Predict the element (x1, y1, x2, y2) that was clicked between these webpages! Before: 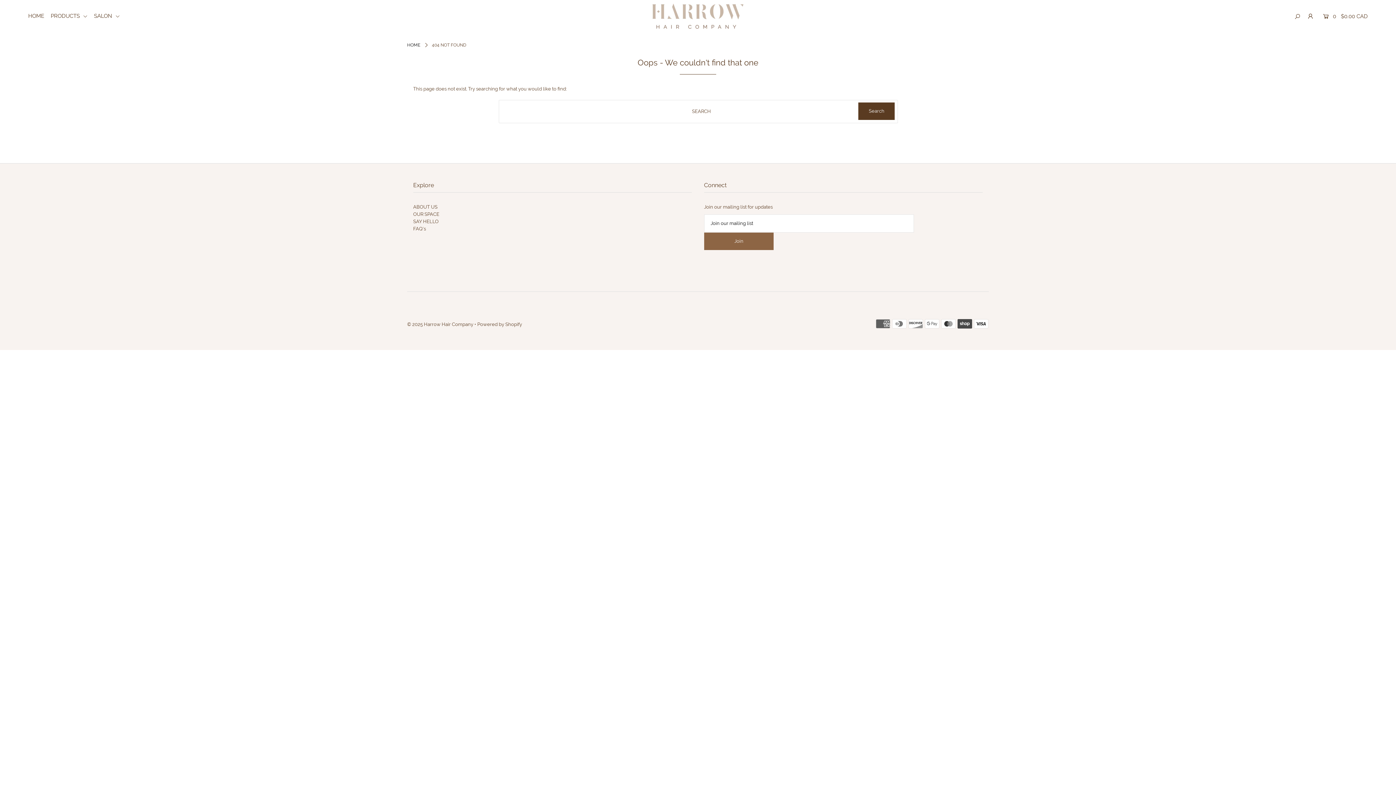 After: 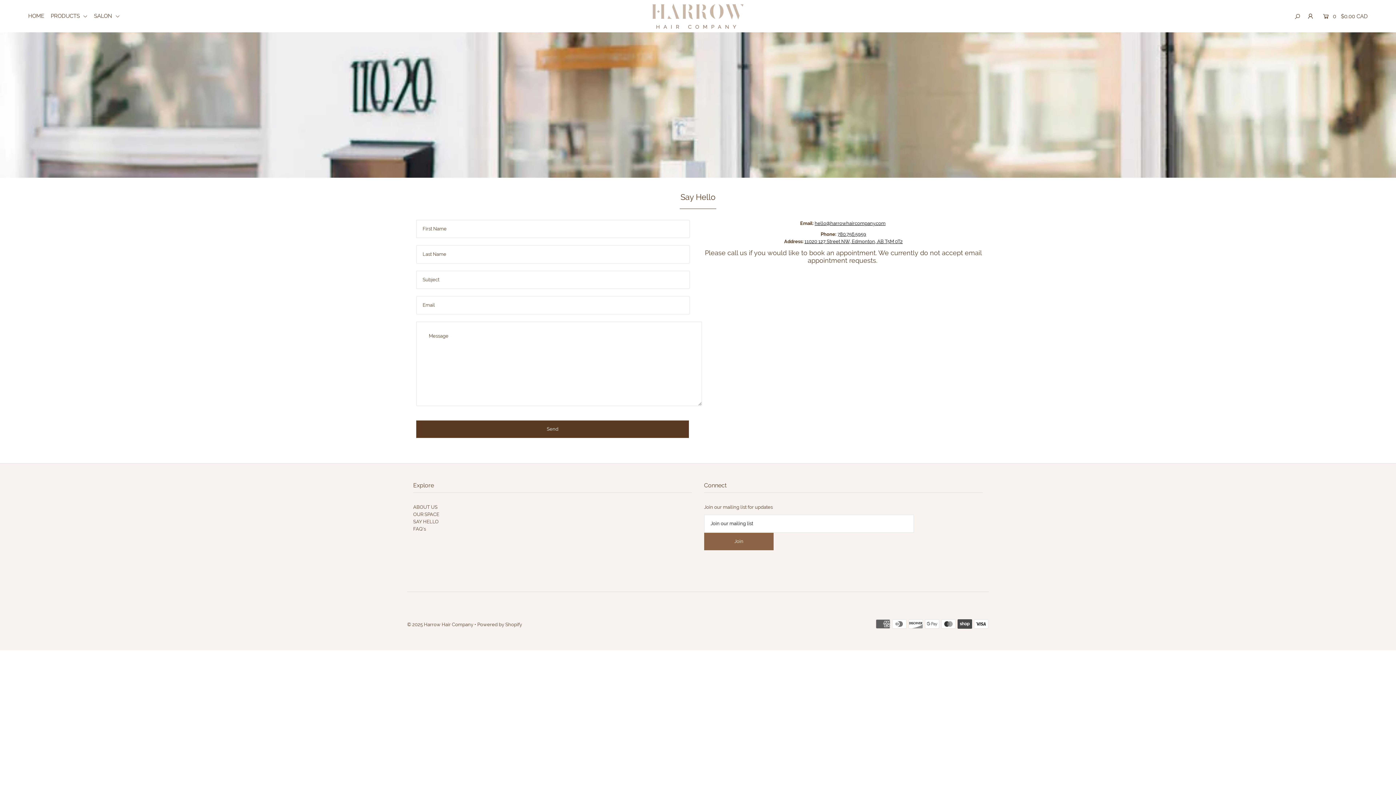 Action: label: SALON  bbox: (94, 12, 125, 19)